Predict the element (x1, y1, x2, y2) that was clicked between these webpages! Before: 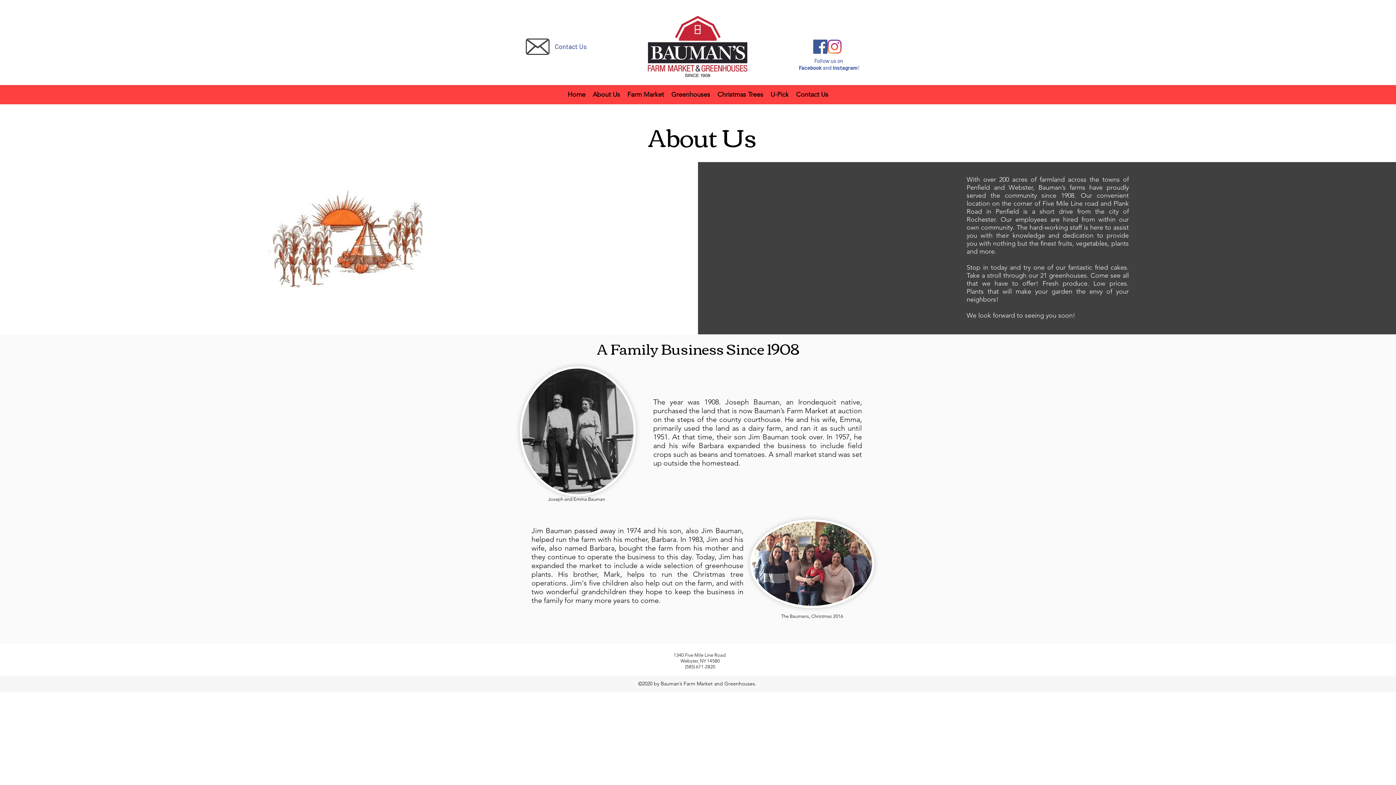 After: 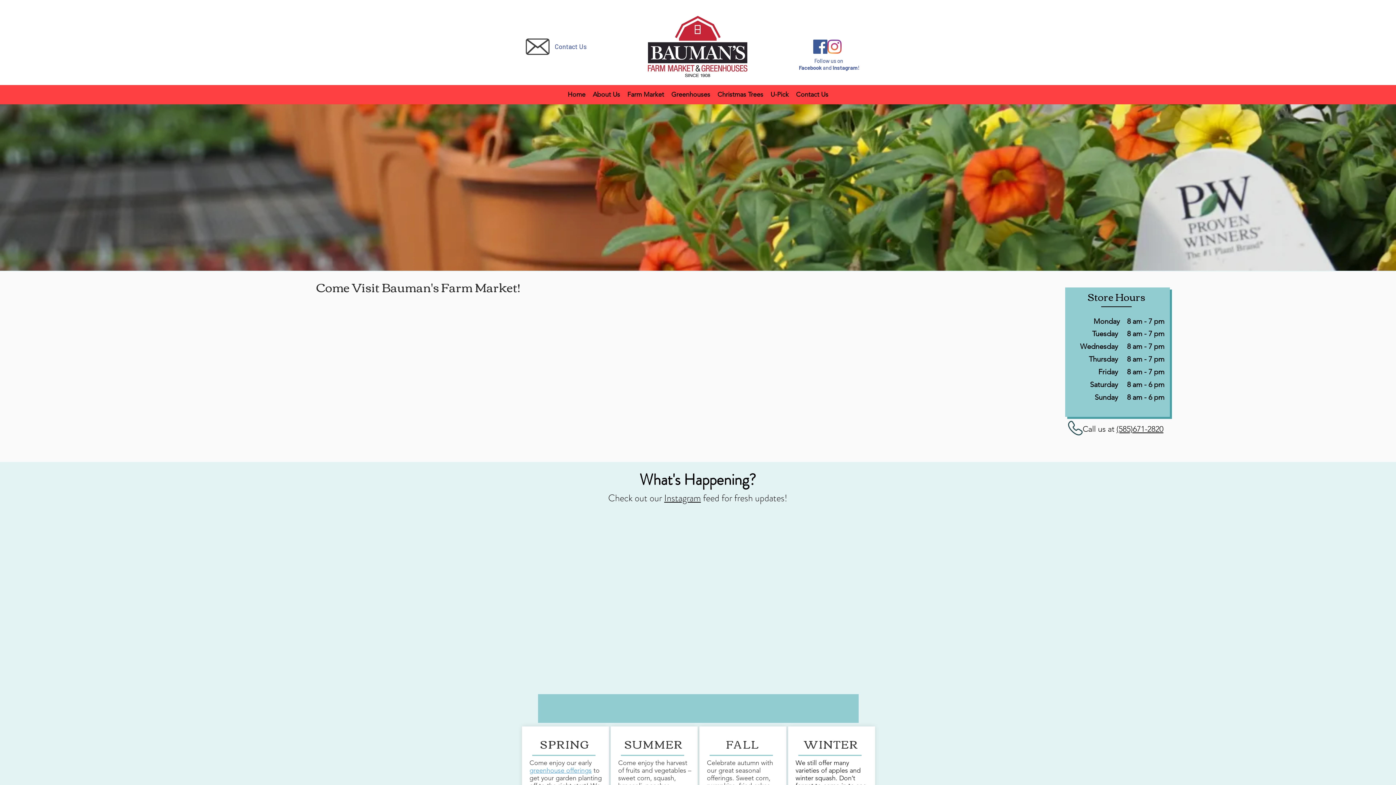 Action: bbox: (564, 89, 589, 100) label: Home